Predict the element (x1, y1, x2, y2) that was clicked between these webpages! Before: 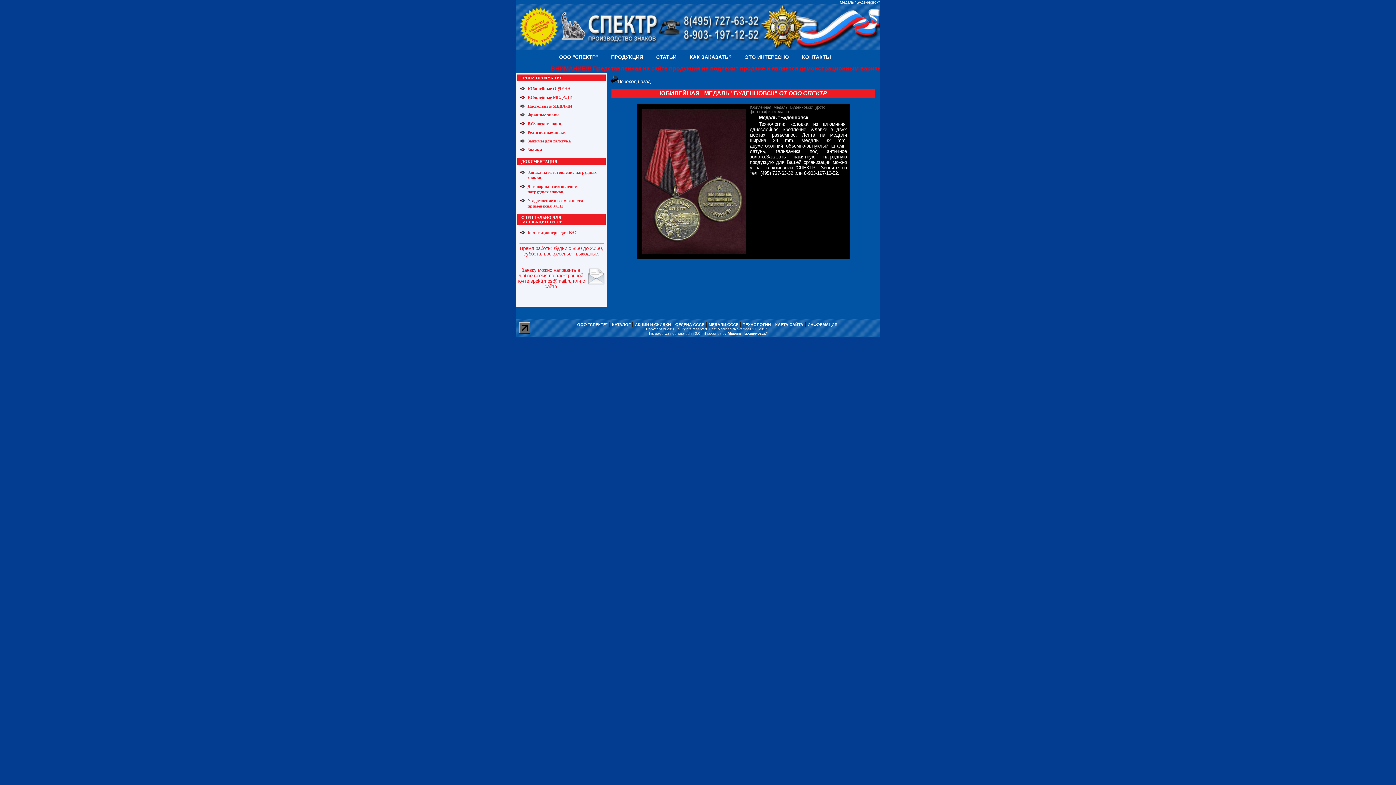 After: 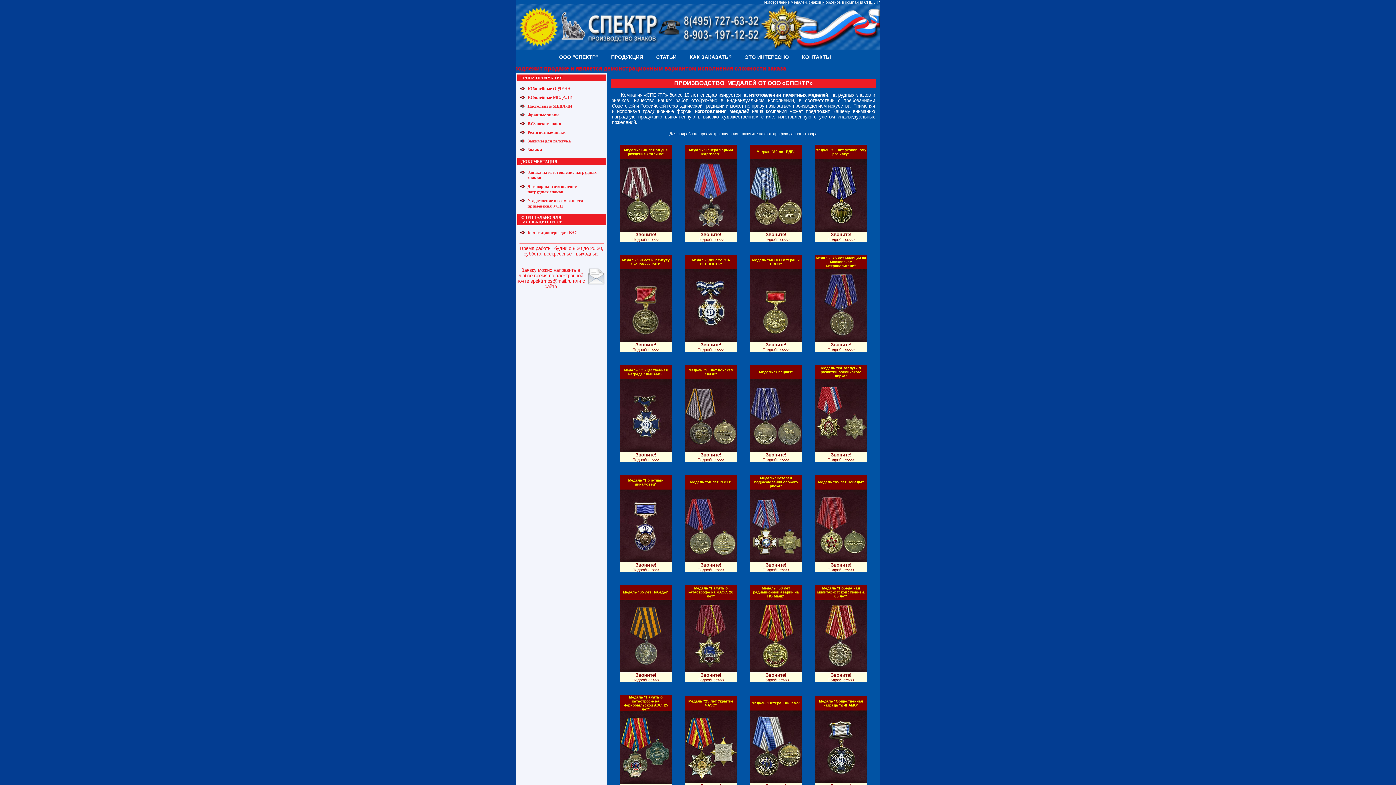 Action: label: Переход назад bbox: (610, 78, 650, 84)